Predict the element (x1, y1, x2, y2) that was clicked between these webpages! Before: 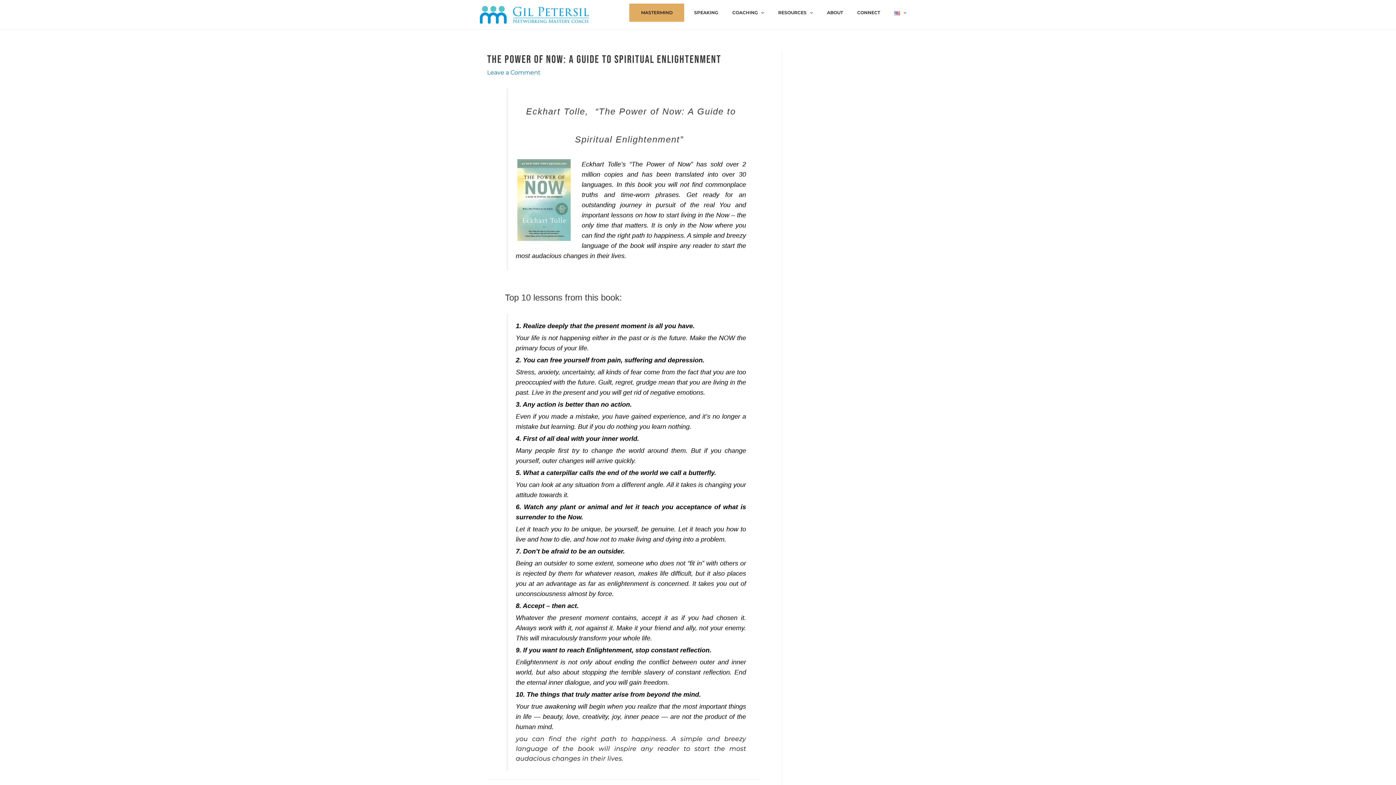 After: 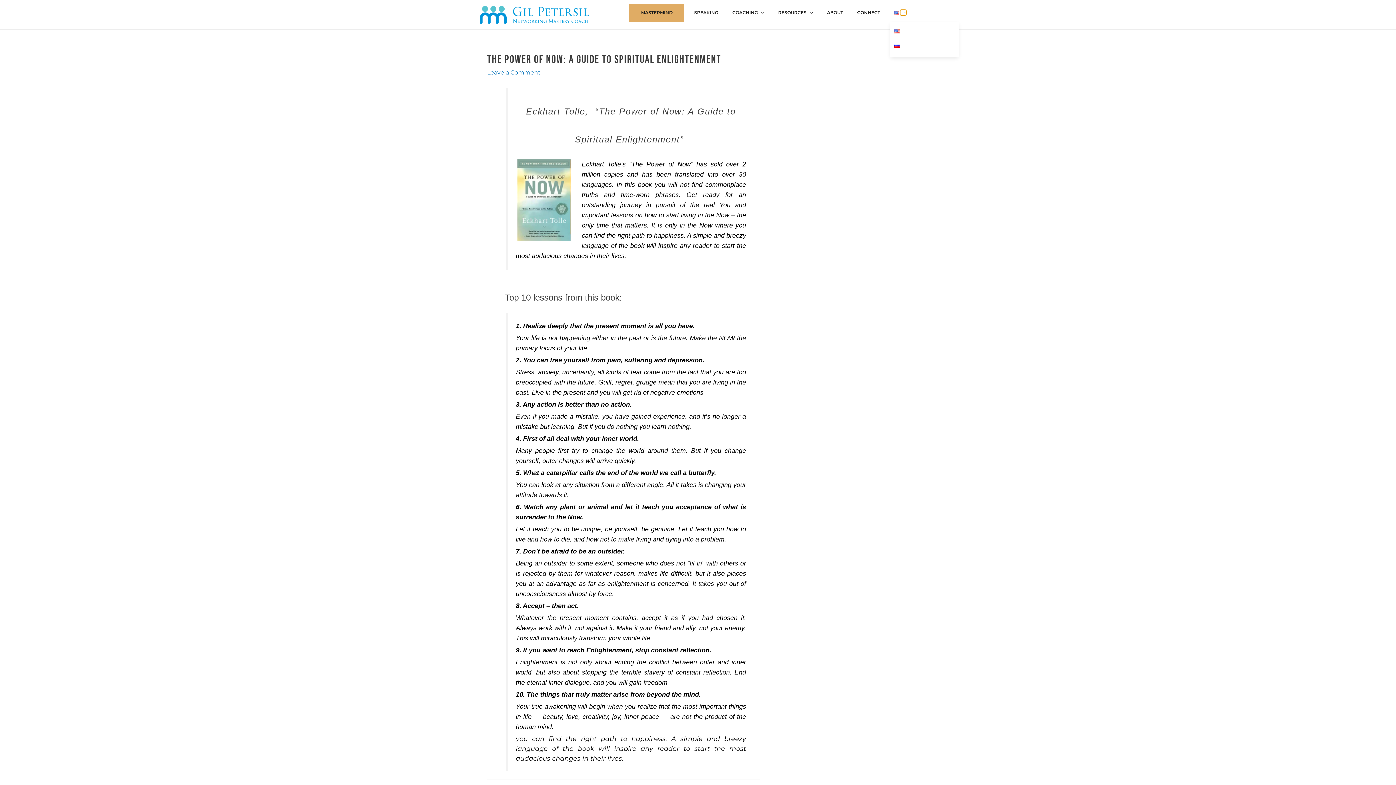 Action: bbox: (890, 3, 910, 21)